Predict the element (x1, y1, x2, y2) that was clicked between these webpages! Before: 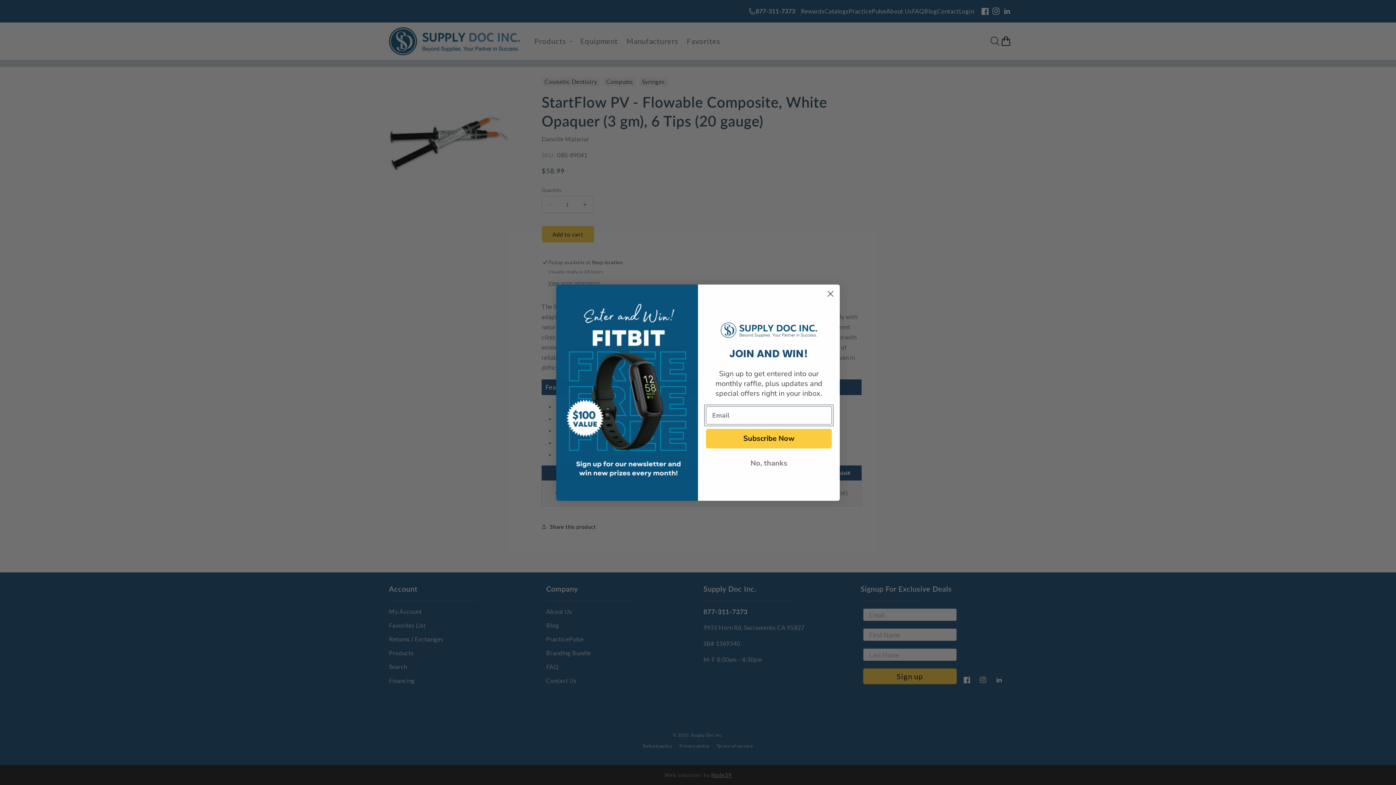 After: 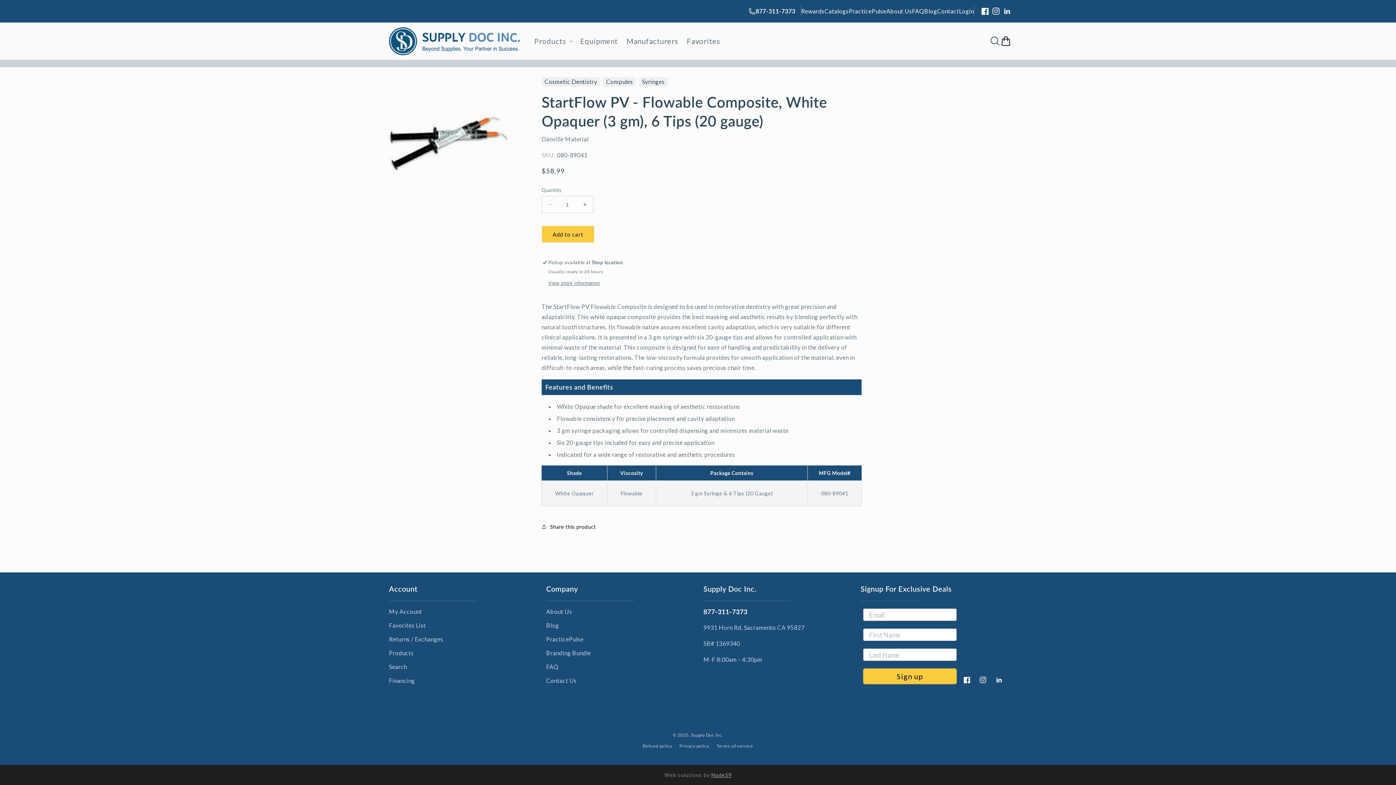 Action: bbox: (824, 287, 837, 300) label: Close dialog